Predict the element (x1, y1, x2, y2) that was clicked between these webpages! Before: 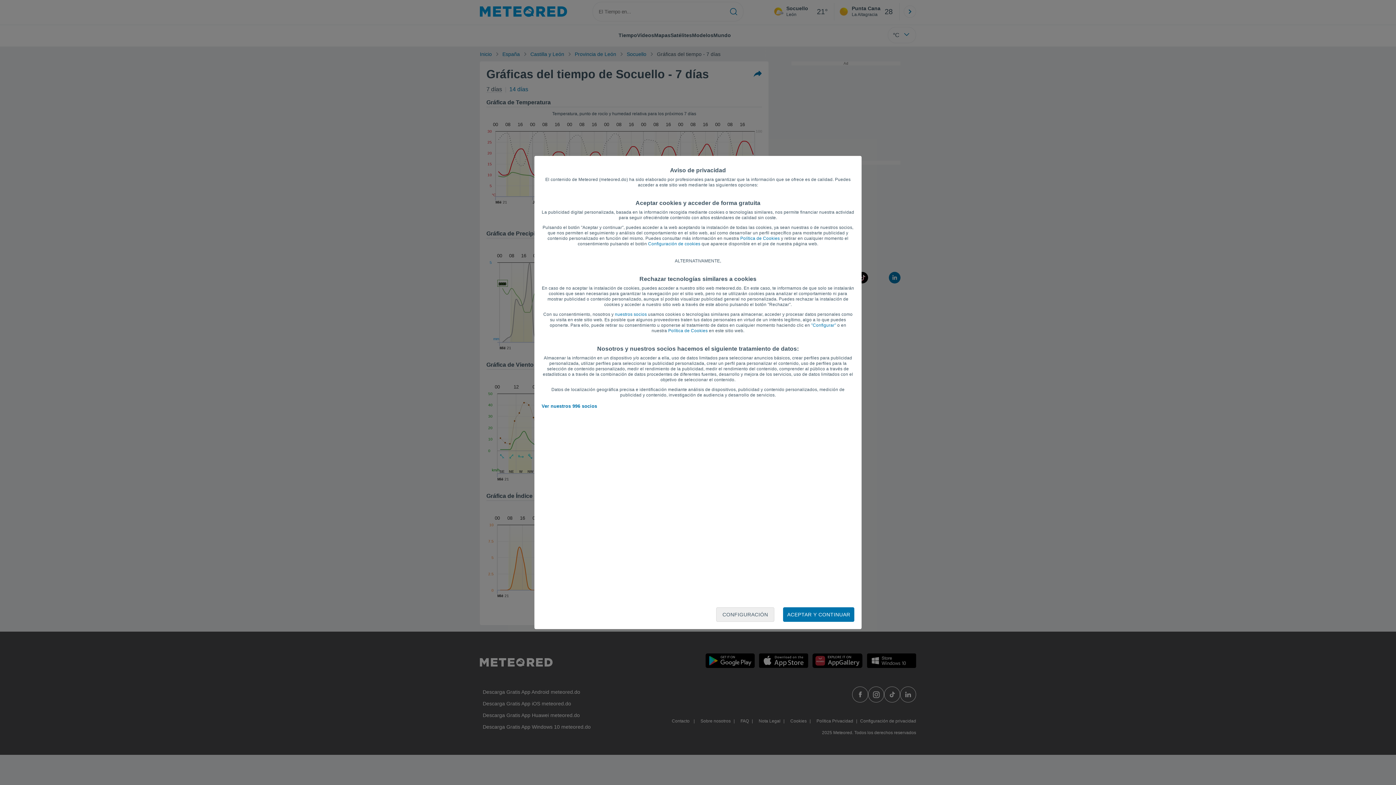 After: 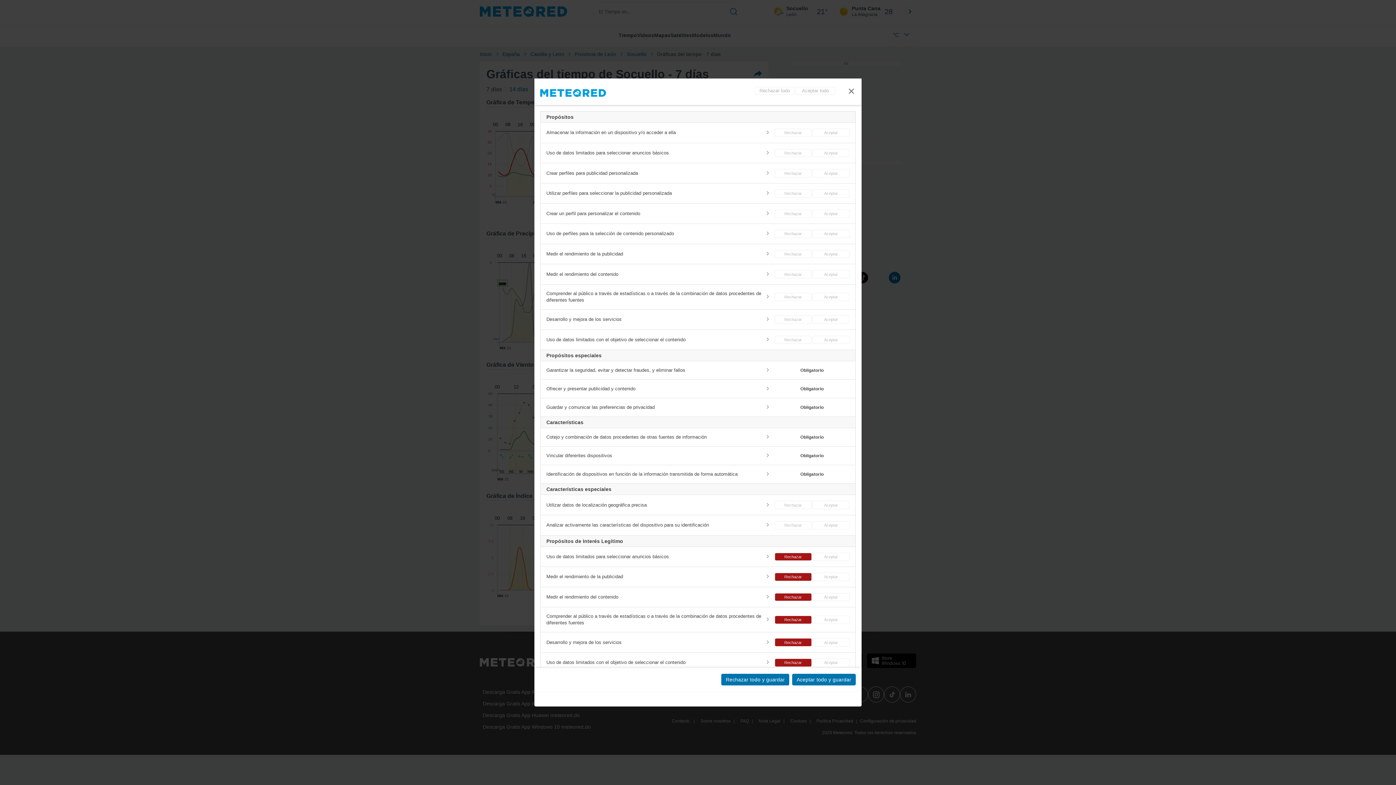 Action: label: Configuración de cookies bbox: (648, 241, 700, 246)